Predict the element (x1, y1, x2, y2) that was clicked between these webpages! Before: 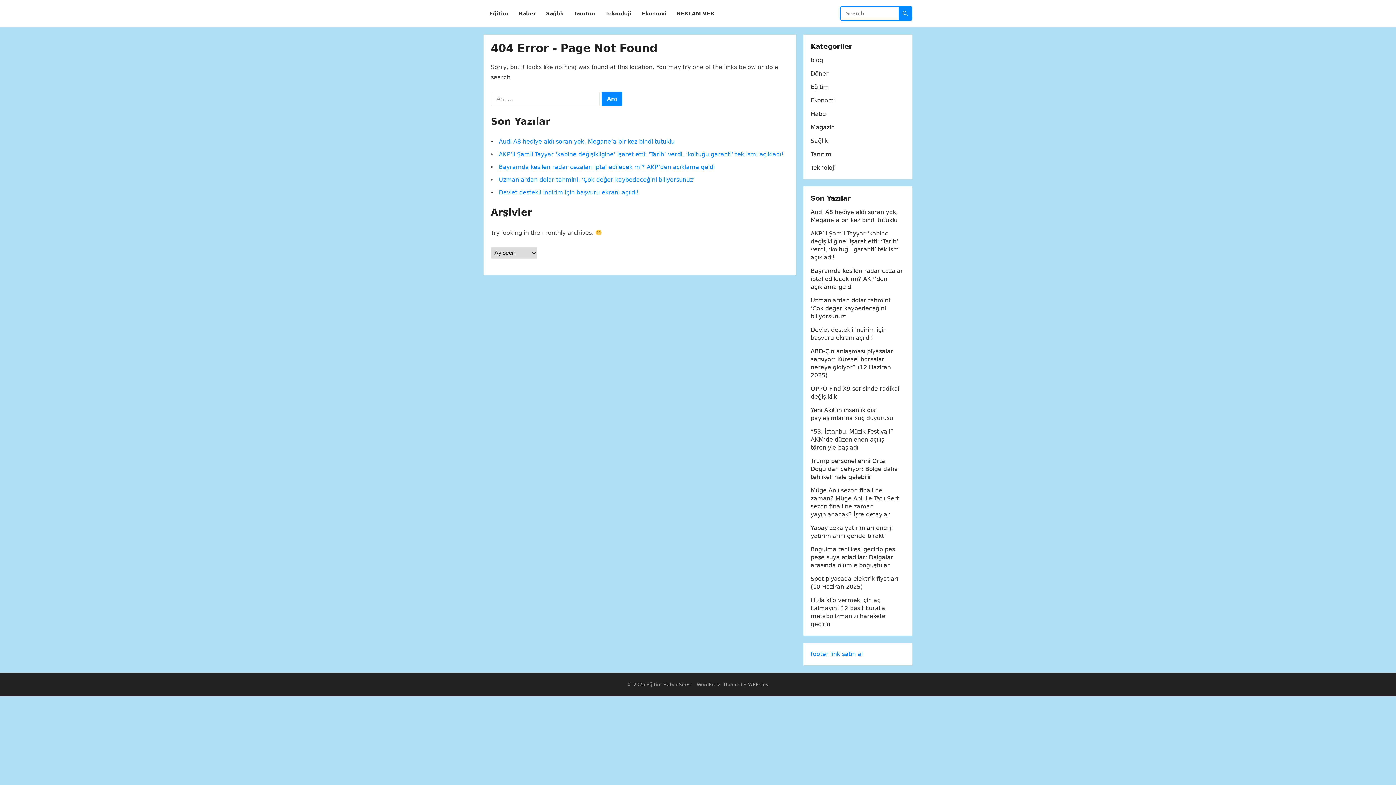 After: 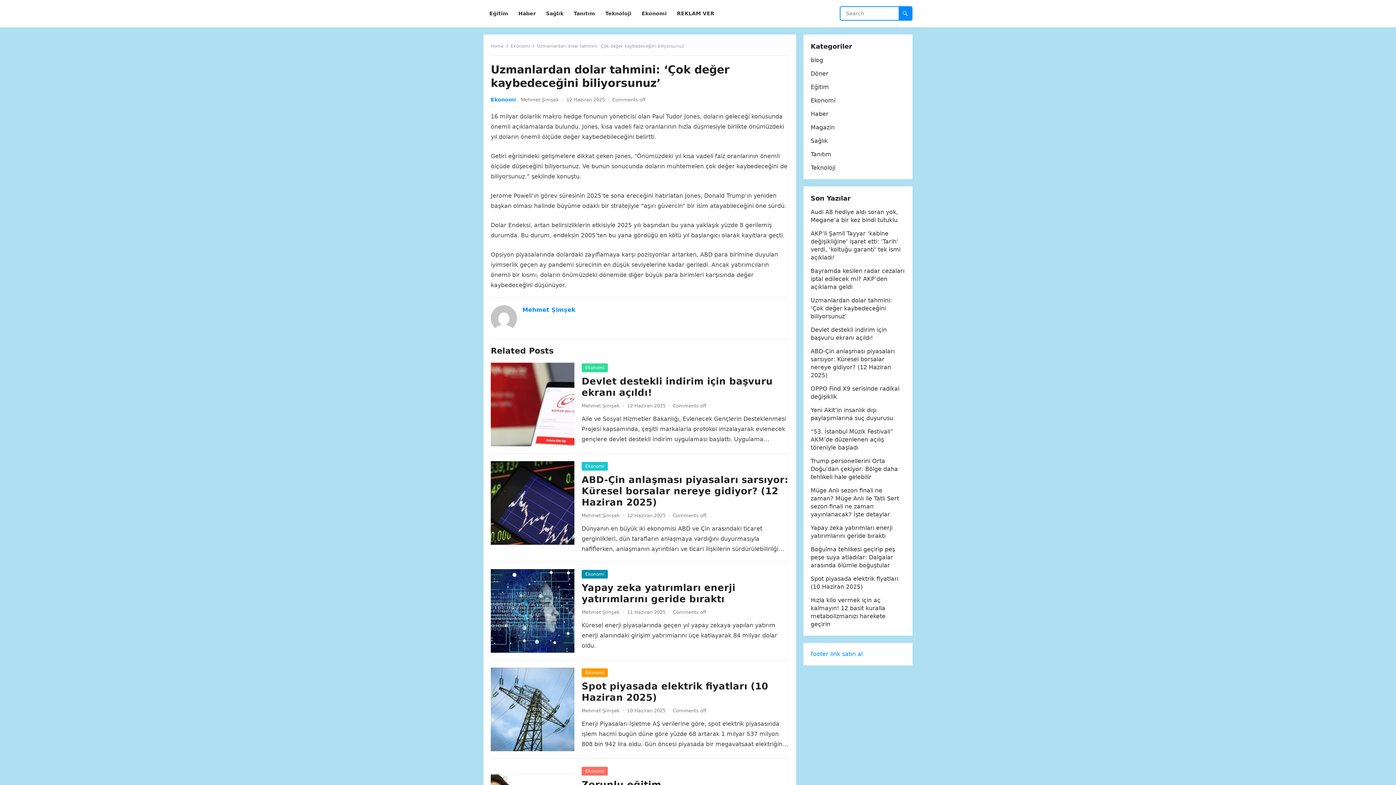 Action: bbox: (498, 176, 694, 183) label: Uzmanlardan dolar tahmini: ‘Çok değer kaybedeceğini biliyorsunuz’